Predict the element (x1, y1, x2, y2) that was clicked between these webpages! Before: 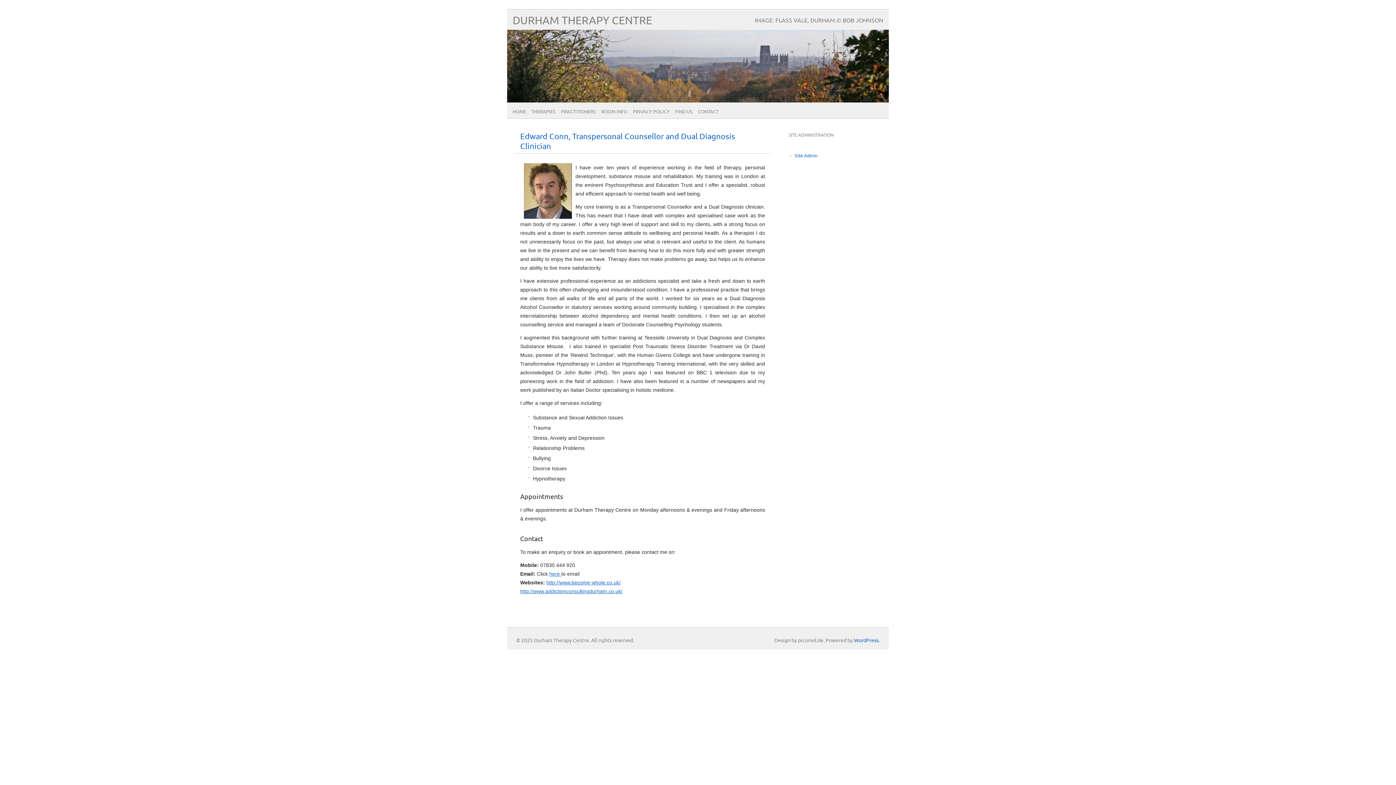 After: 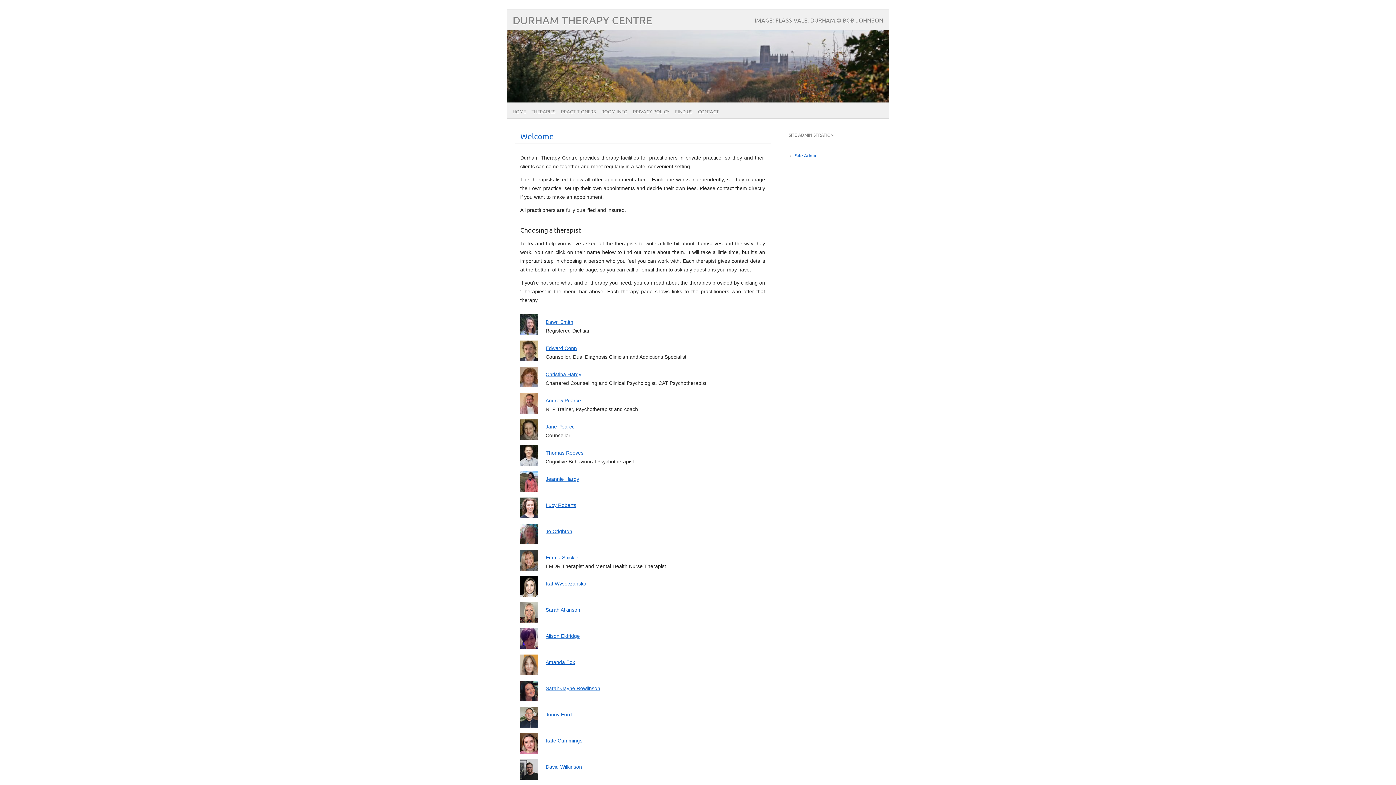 Action: bbox: (507, 103, 526, 118) label: HOME